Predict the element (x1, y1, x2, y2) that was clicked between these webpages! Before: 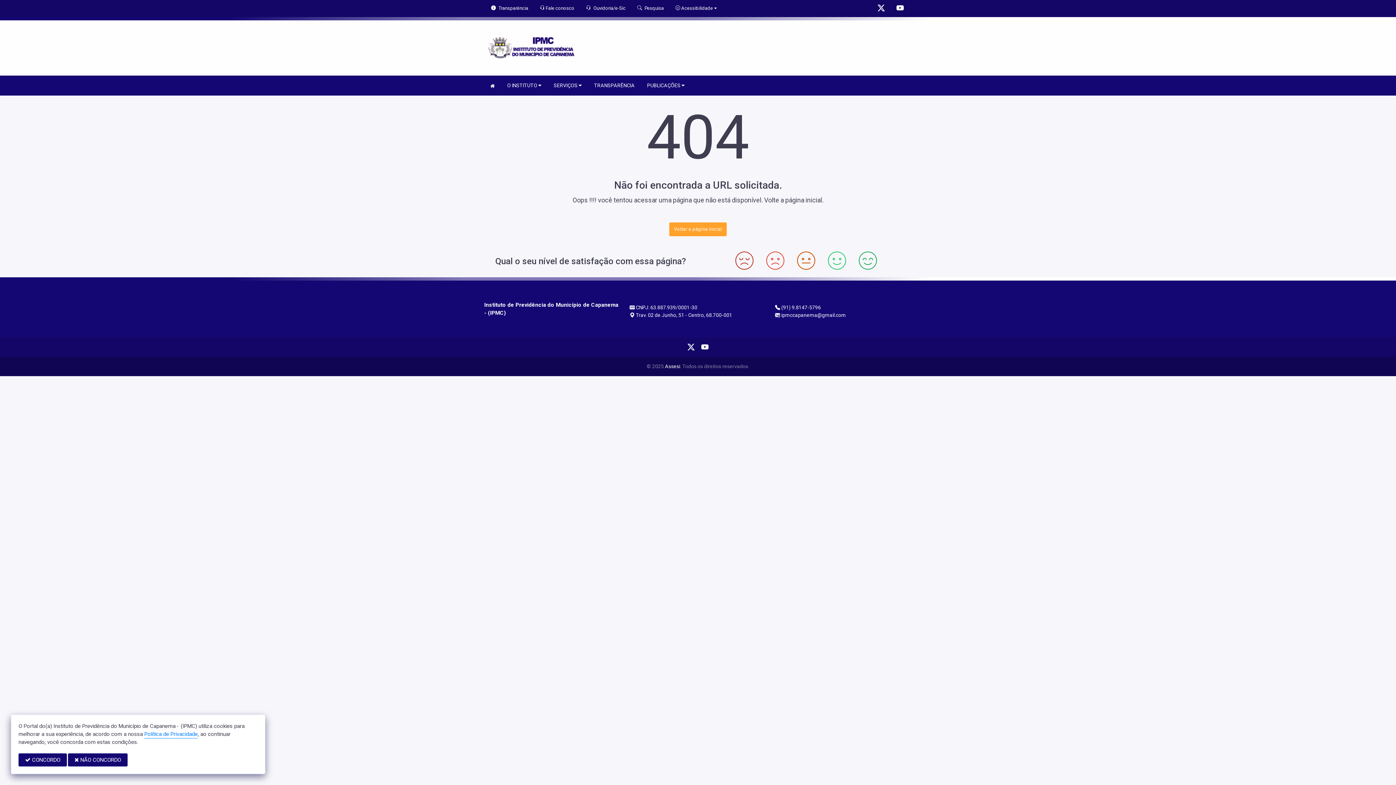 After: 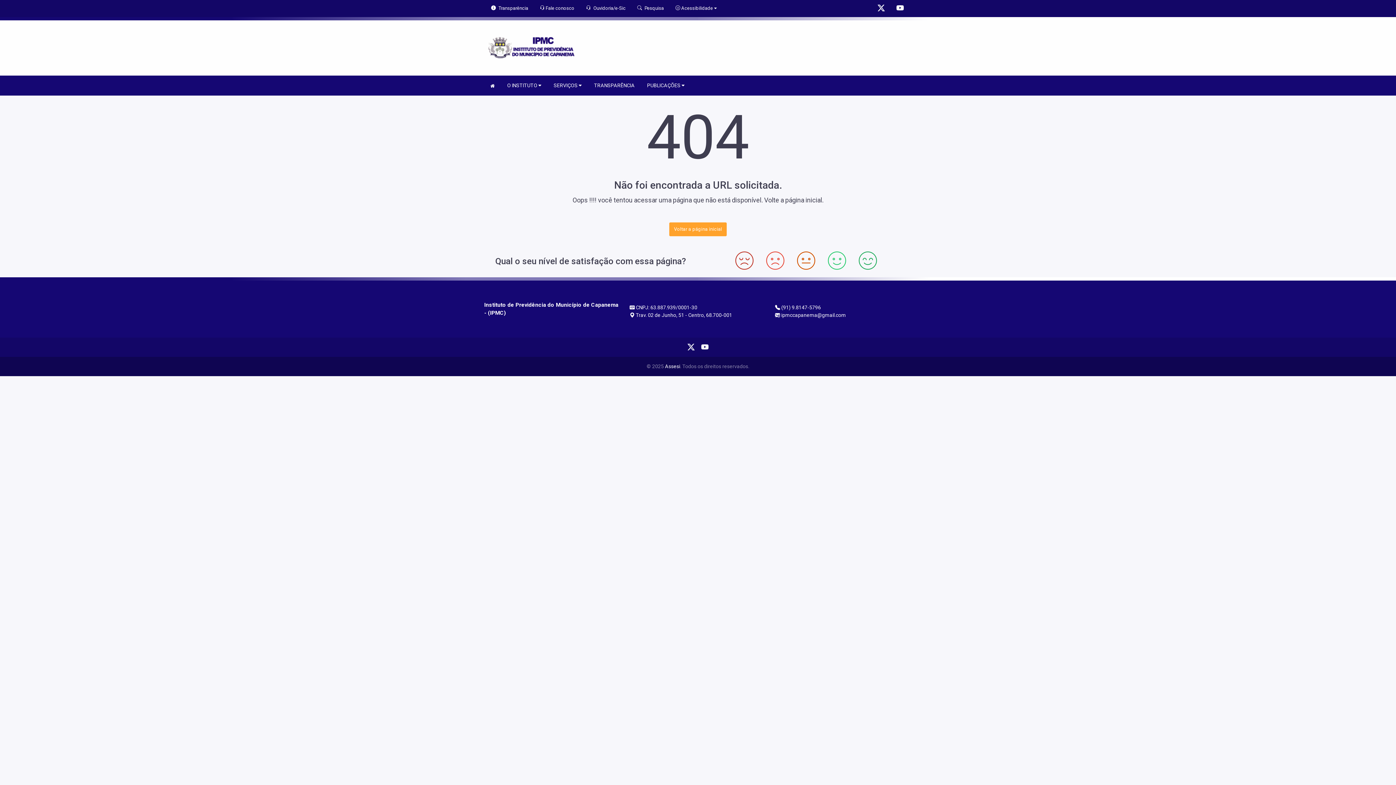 Action: label:  NÃO CONCORDO bbox: (68, 753, 127, 766)